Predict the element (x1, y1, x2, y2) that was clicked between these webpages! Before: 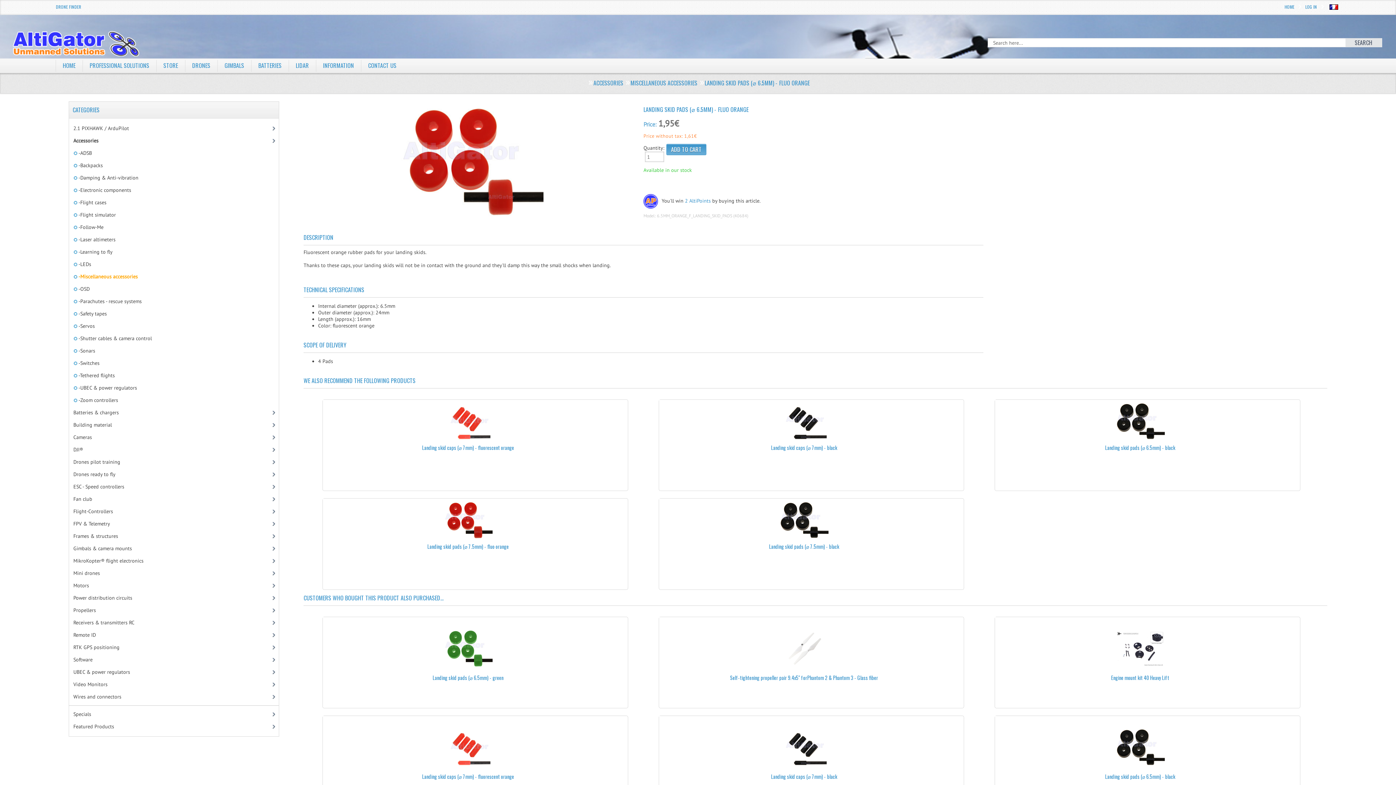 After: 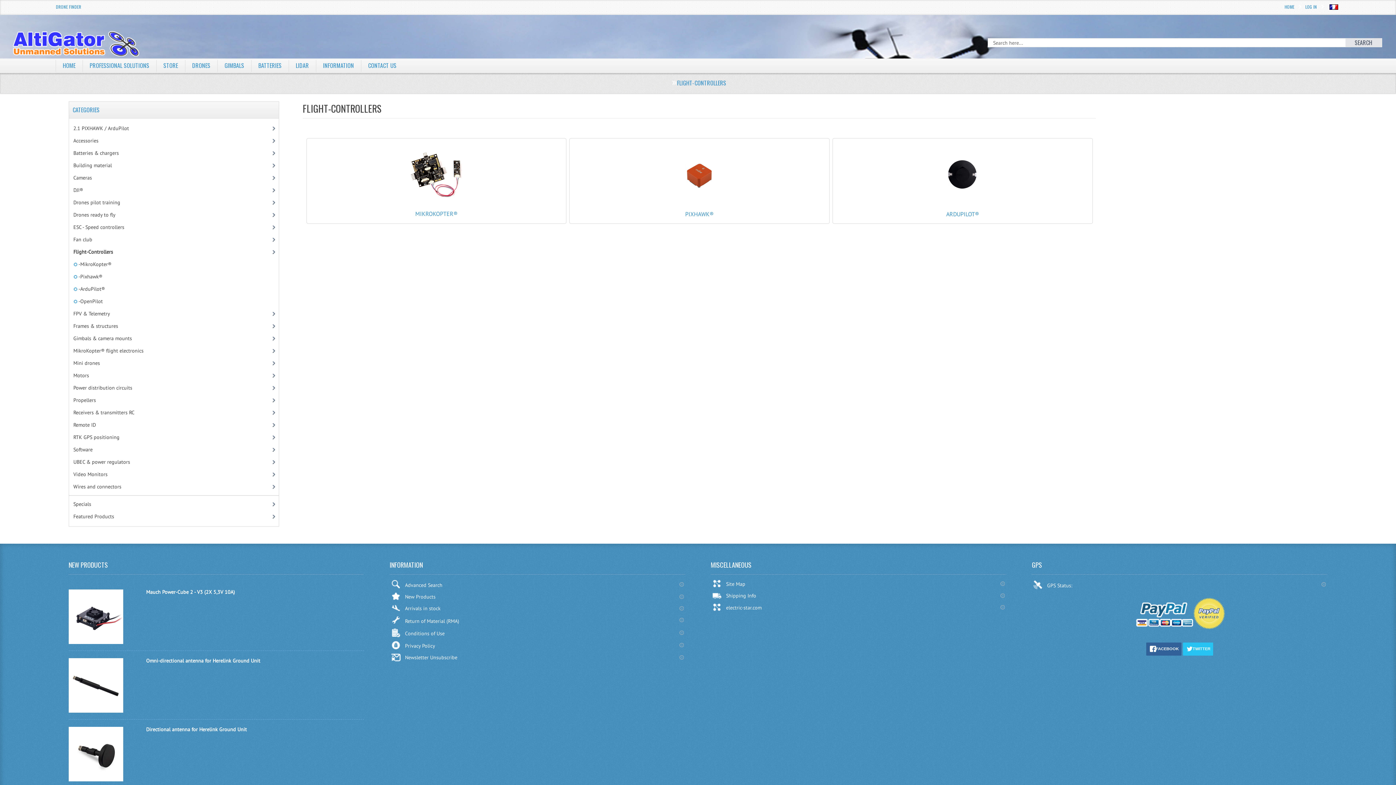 Action: bbox: (69, 505, 275, 517) label: Flight-Controllers